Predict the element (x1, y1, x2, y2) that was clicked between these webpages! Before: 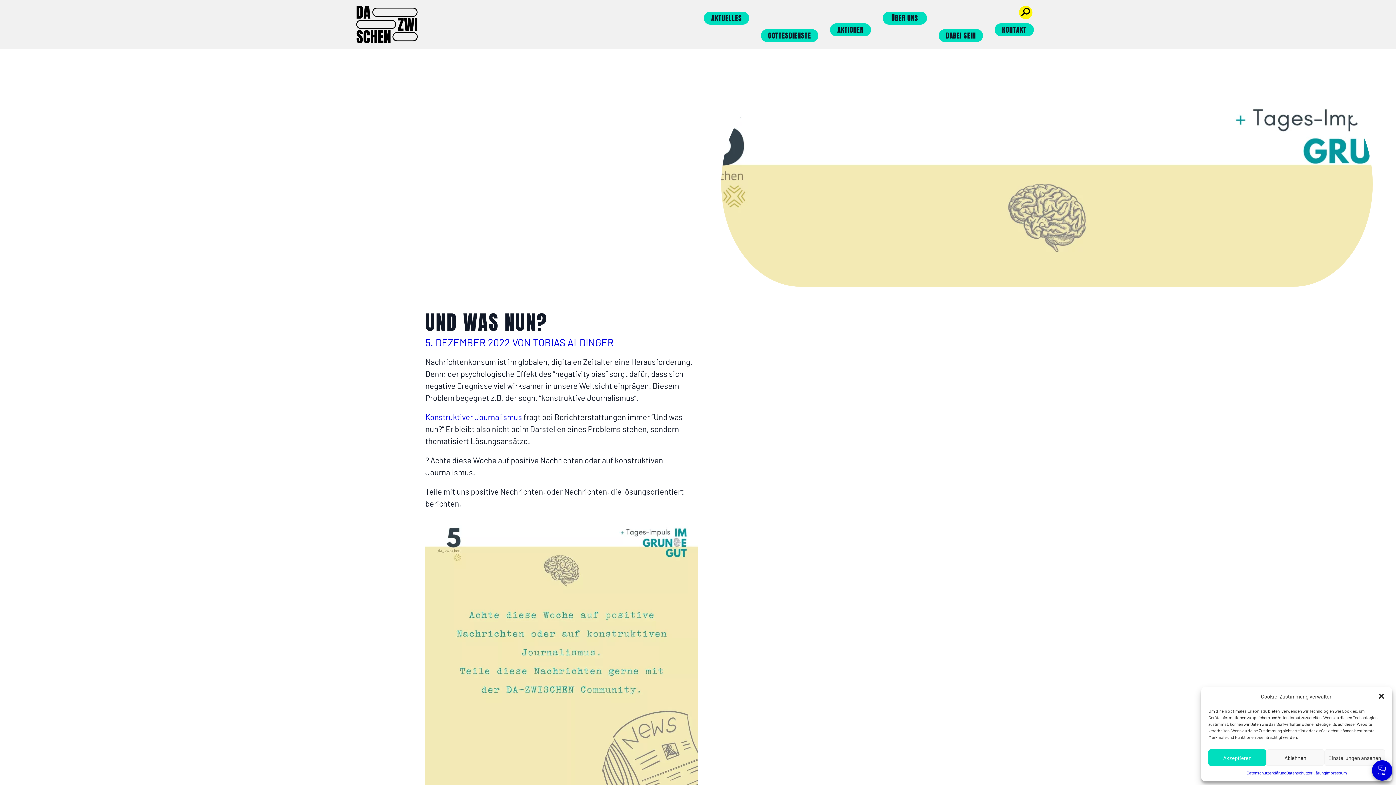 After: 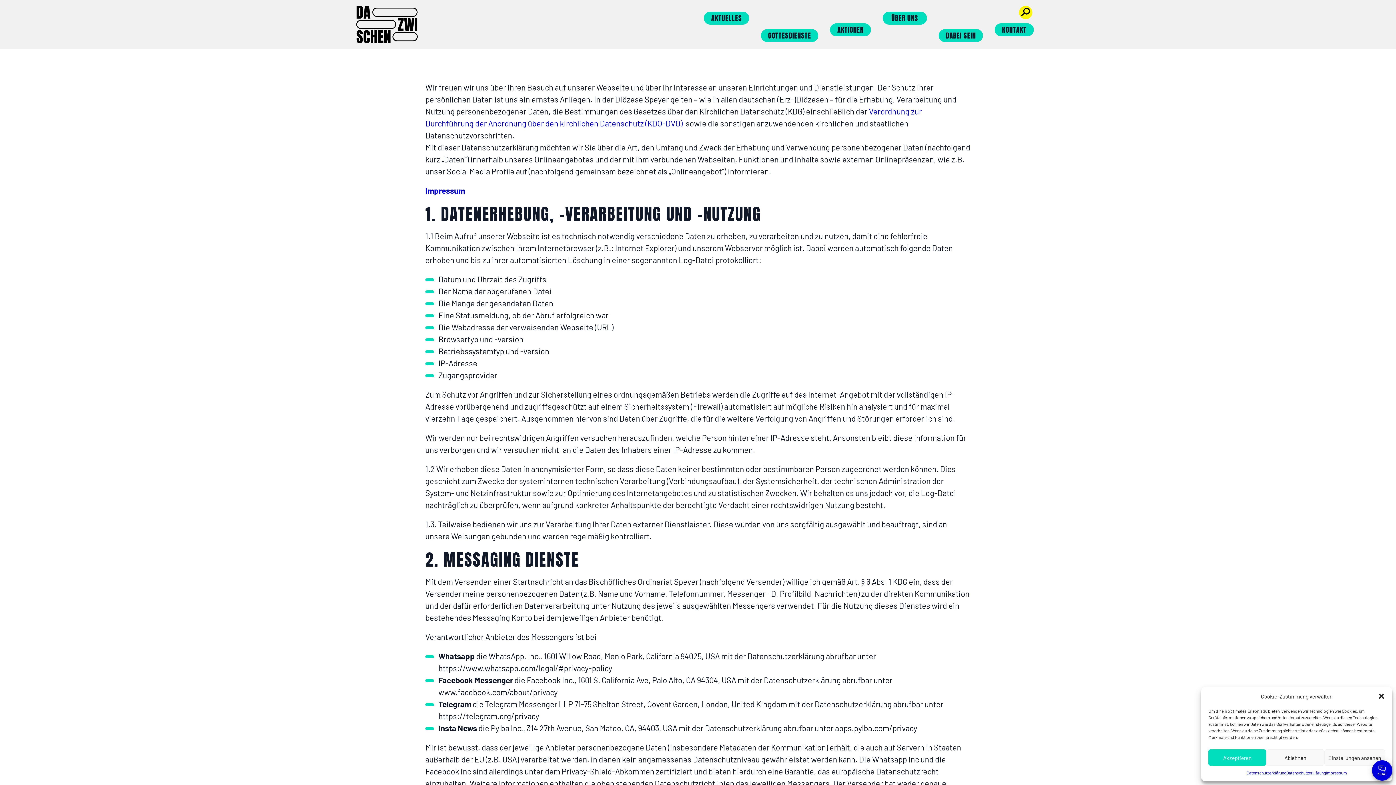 Action: bbox: (1246, 769, 1286, 776) label: Datenschutzerklärung